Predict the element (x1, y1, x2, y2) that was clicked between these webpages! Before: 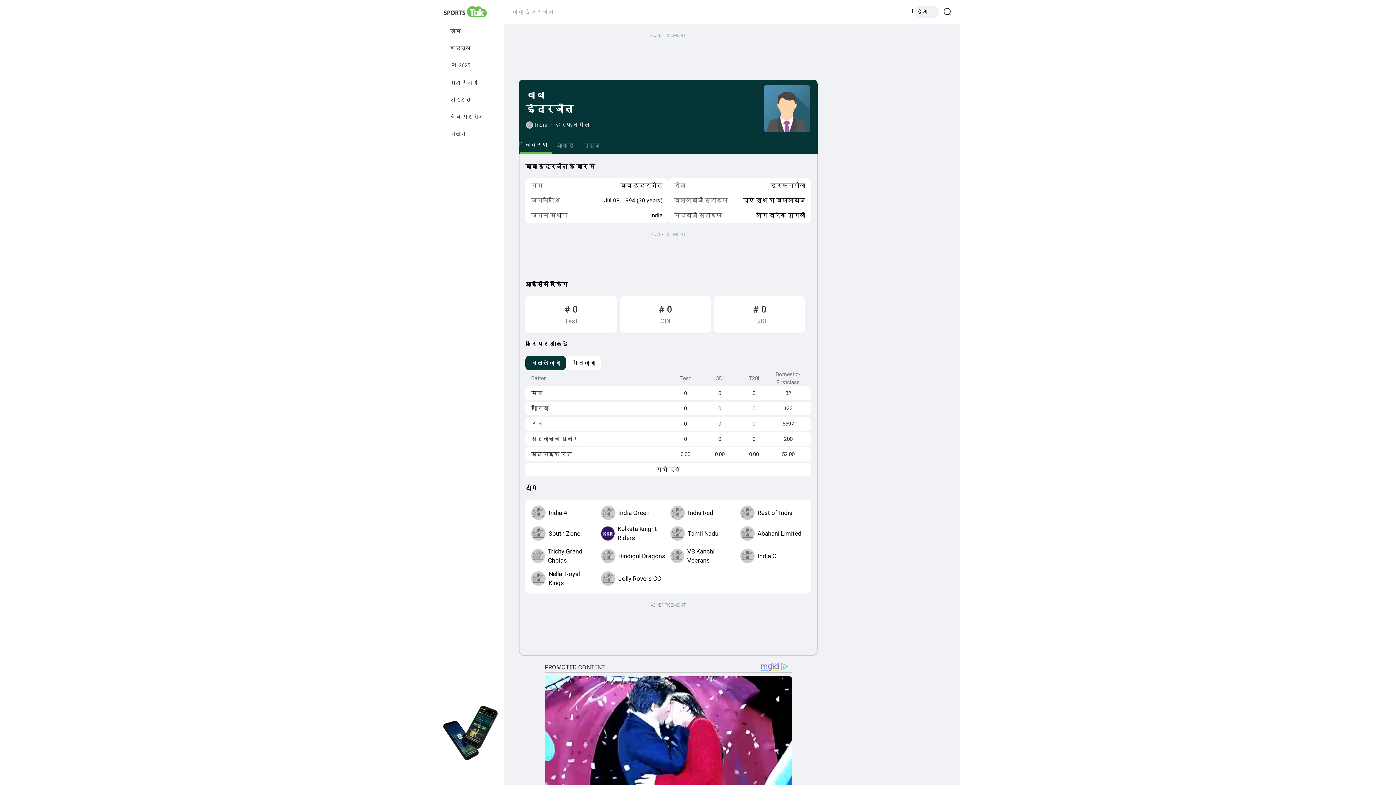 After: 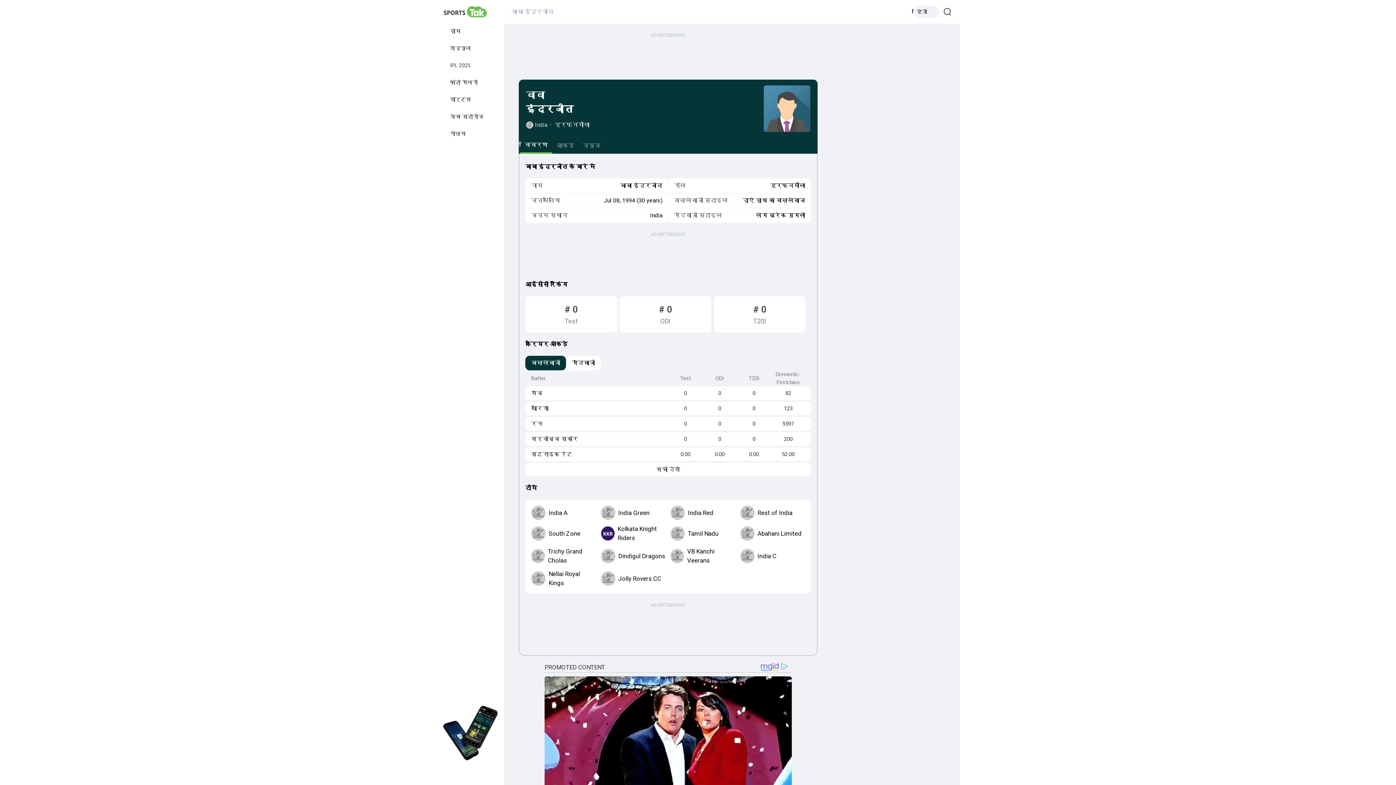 Action: bbox: (450, 766, 462, 778)